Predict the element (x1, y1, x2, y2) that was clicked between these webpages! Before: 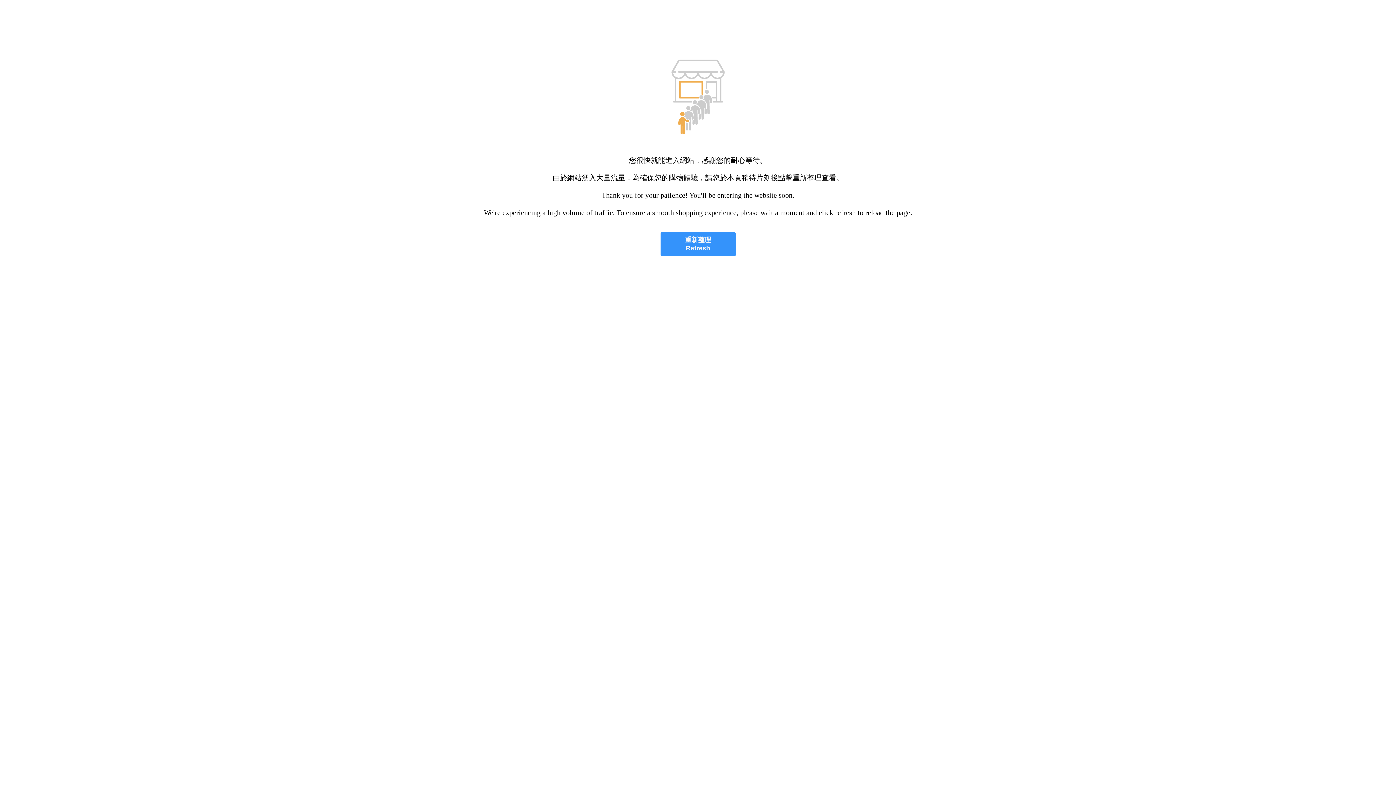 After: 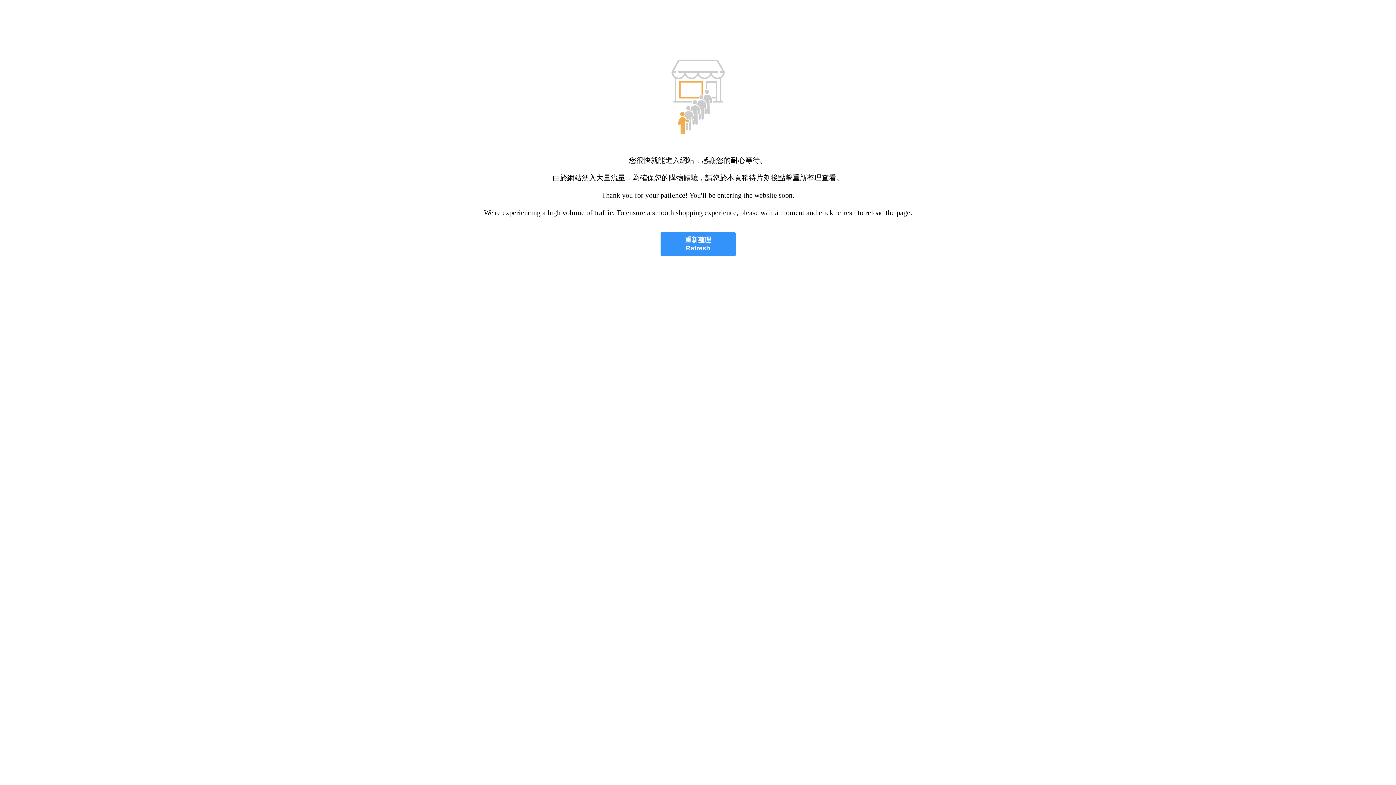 Action: label: 重新整理
Refresh bbox: (660, 232, 735, 256)